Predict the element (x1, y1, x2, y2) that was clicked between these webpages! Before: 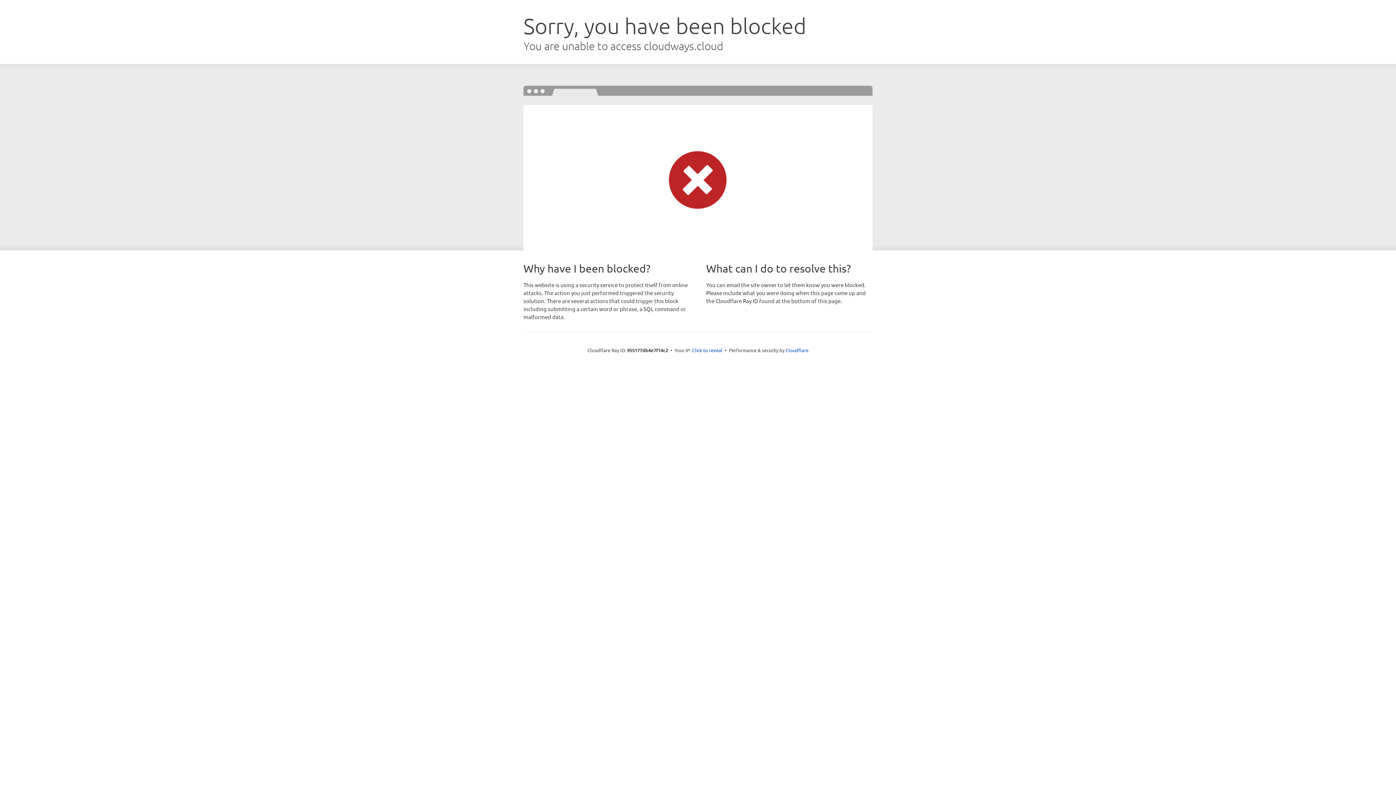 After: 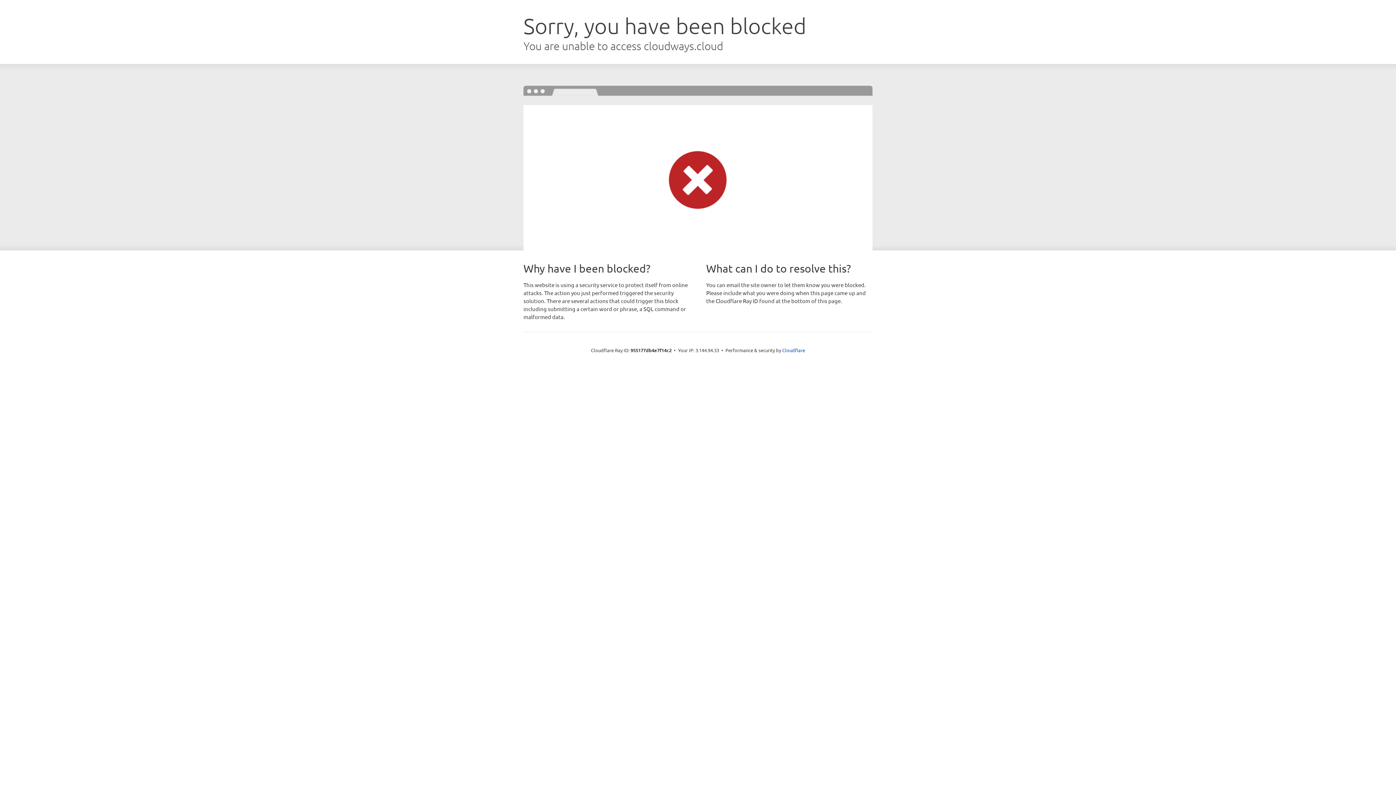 Action: label: Click to reveal bbox: (692, 346, 722, 353)